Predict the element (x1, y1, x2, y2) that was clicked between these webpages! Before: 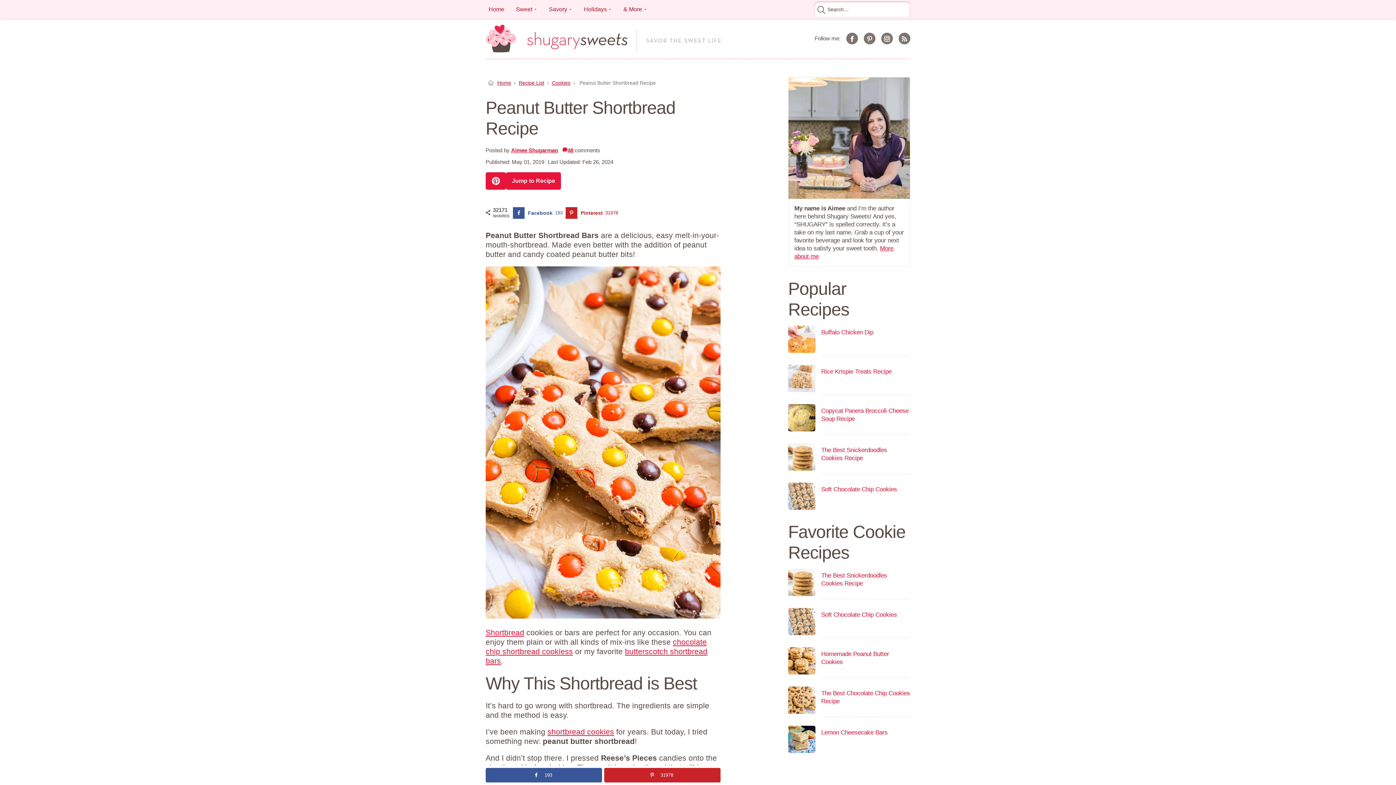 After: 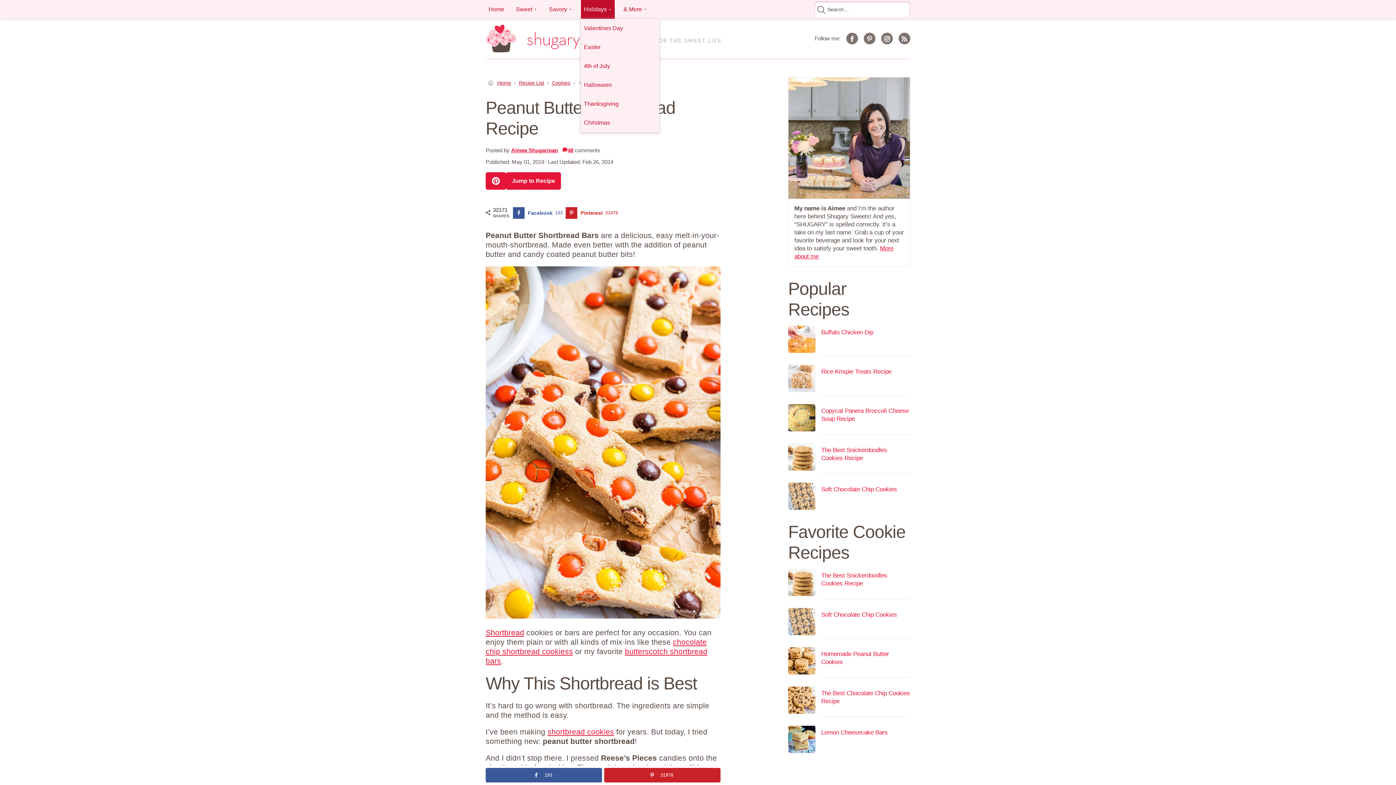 Action: bbox: (581, 0, 614, 18) label: Holidays